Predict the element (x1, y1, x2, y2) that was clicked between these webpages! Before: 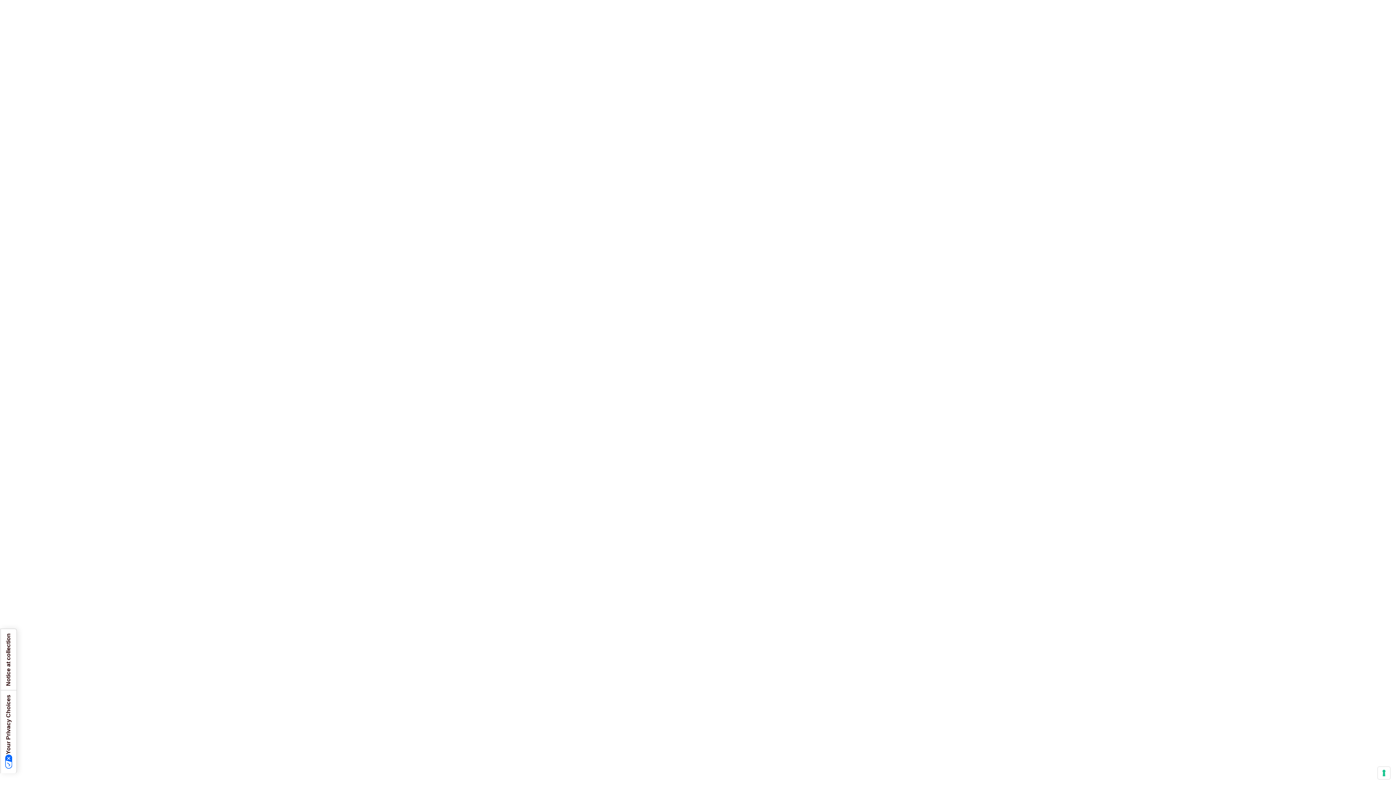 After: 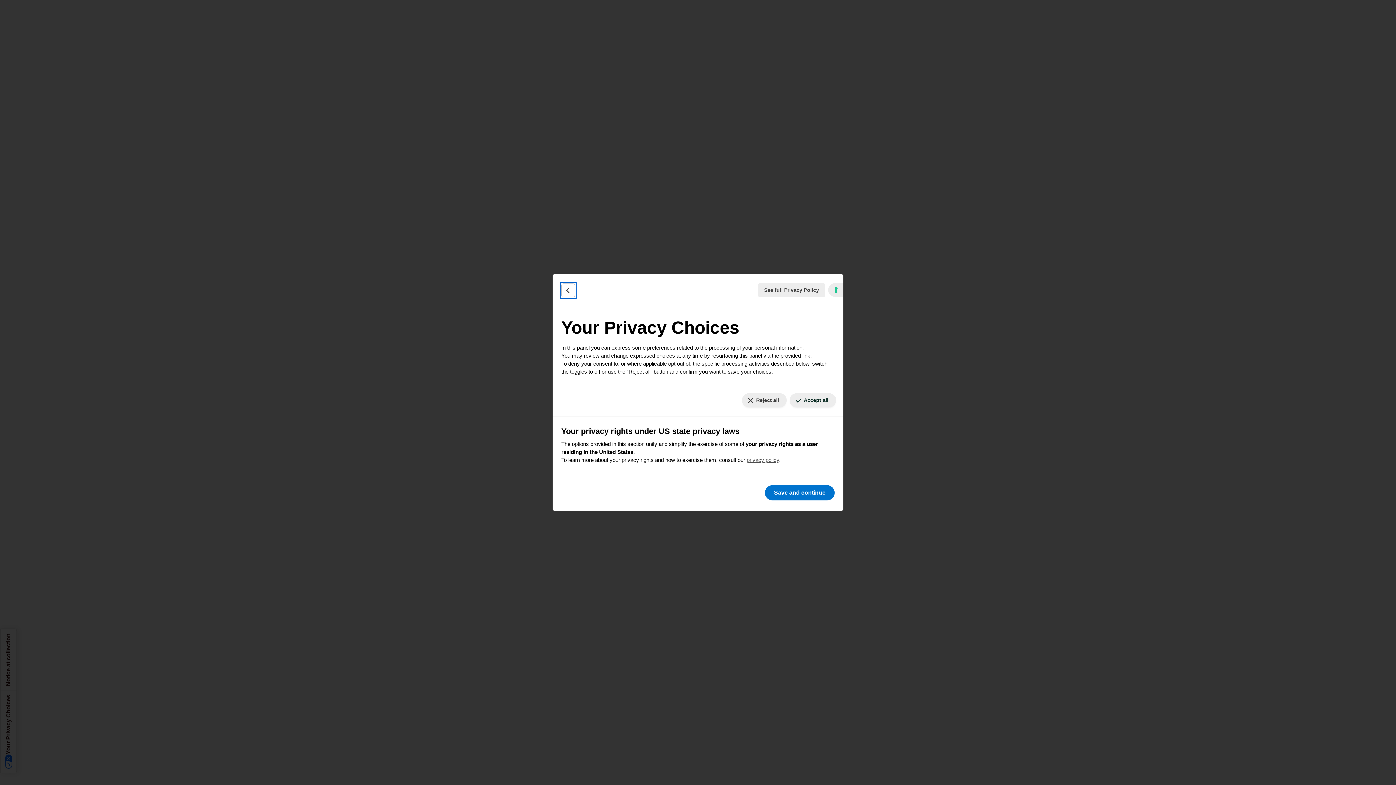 Action: bbox: (0, 690, 16, 773) label: Your Privacy Choices